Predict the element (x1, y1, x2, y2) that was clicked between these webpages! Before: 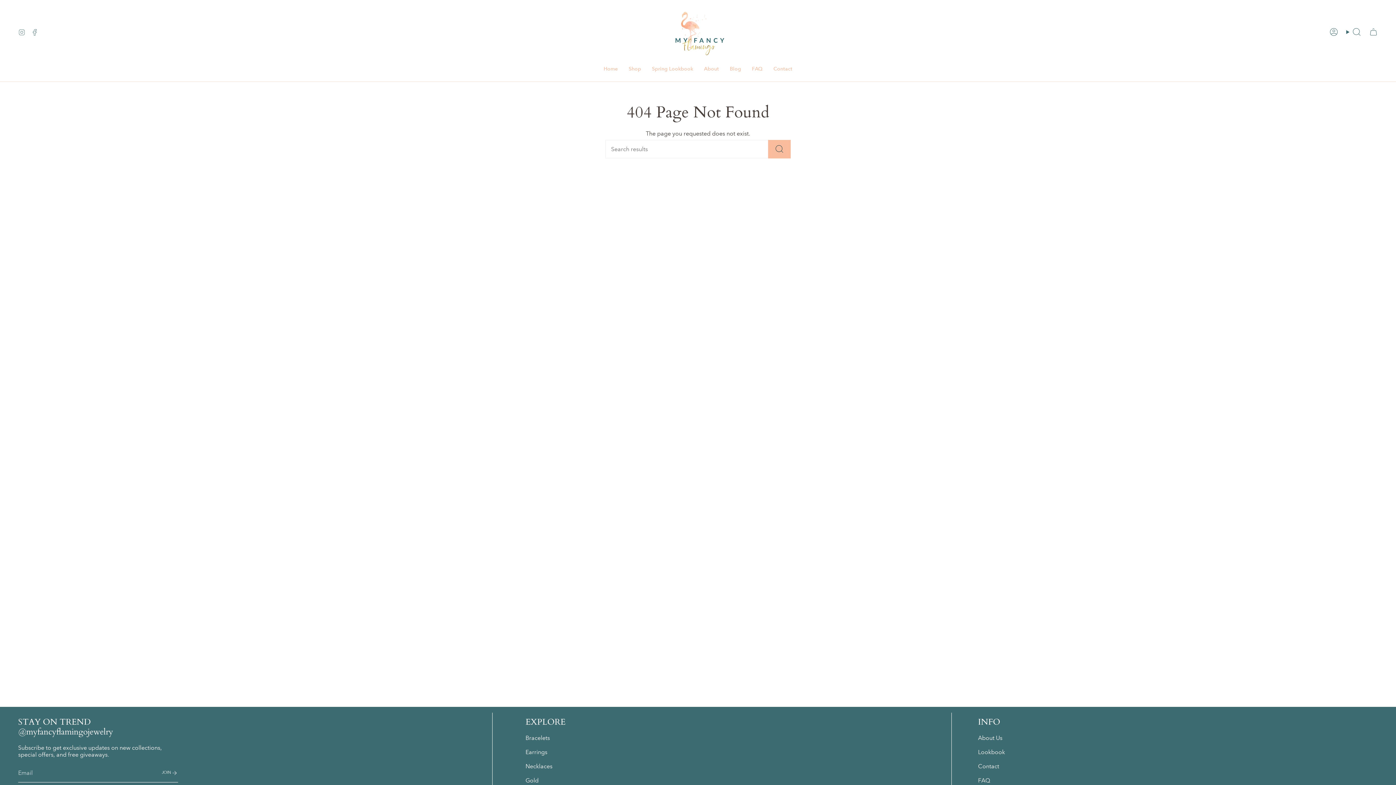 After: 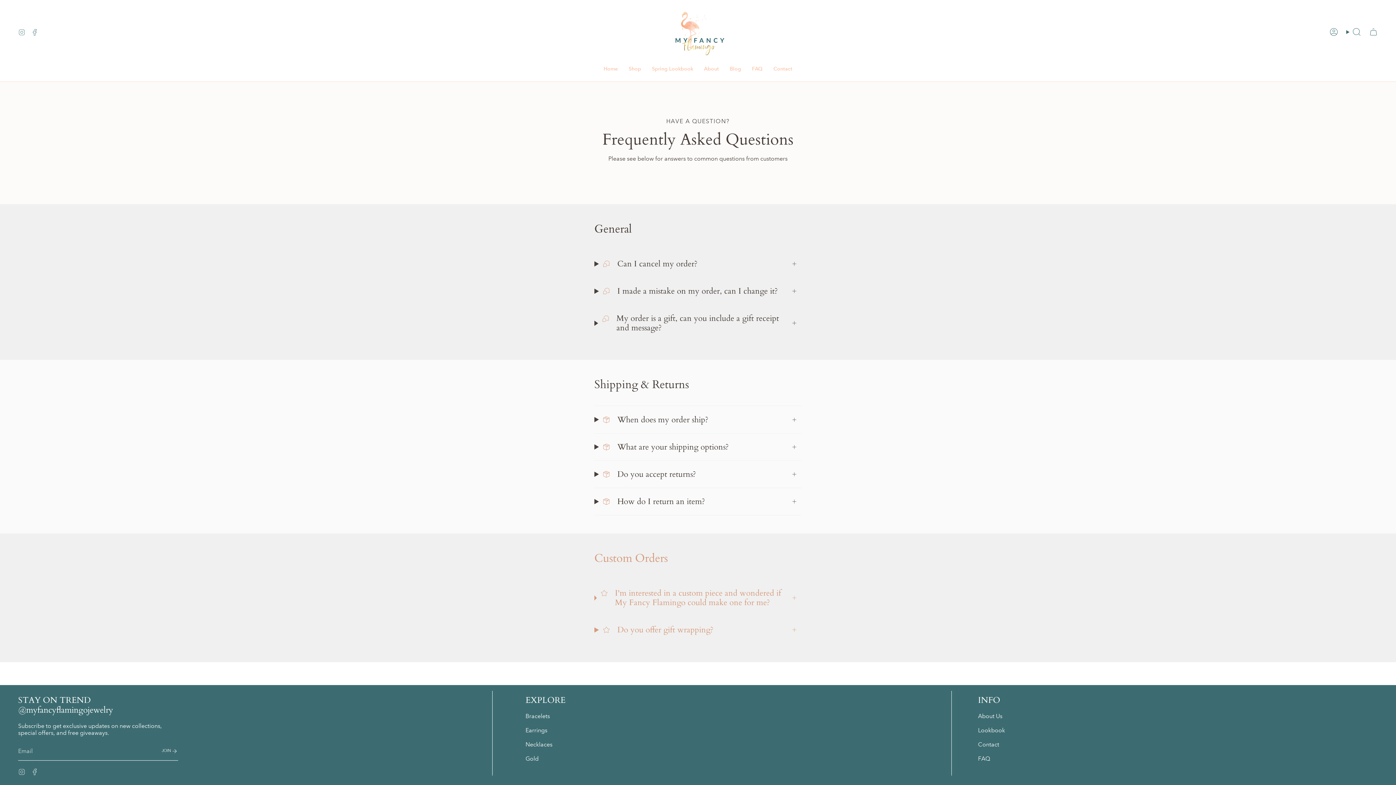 Action: bbox: (978, 777, 990, 784) label: FAQ